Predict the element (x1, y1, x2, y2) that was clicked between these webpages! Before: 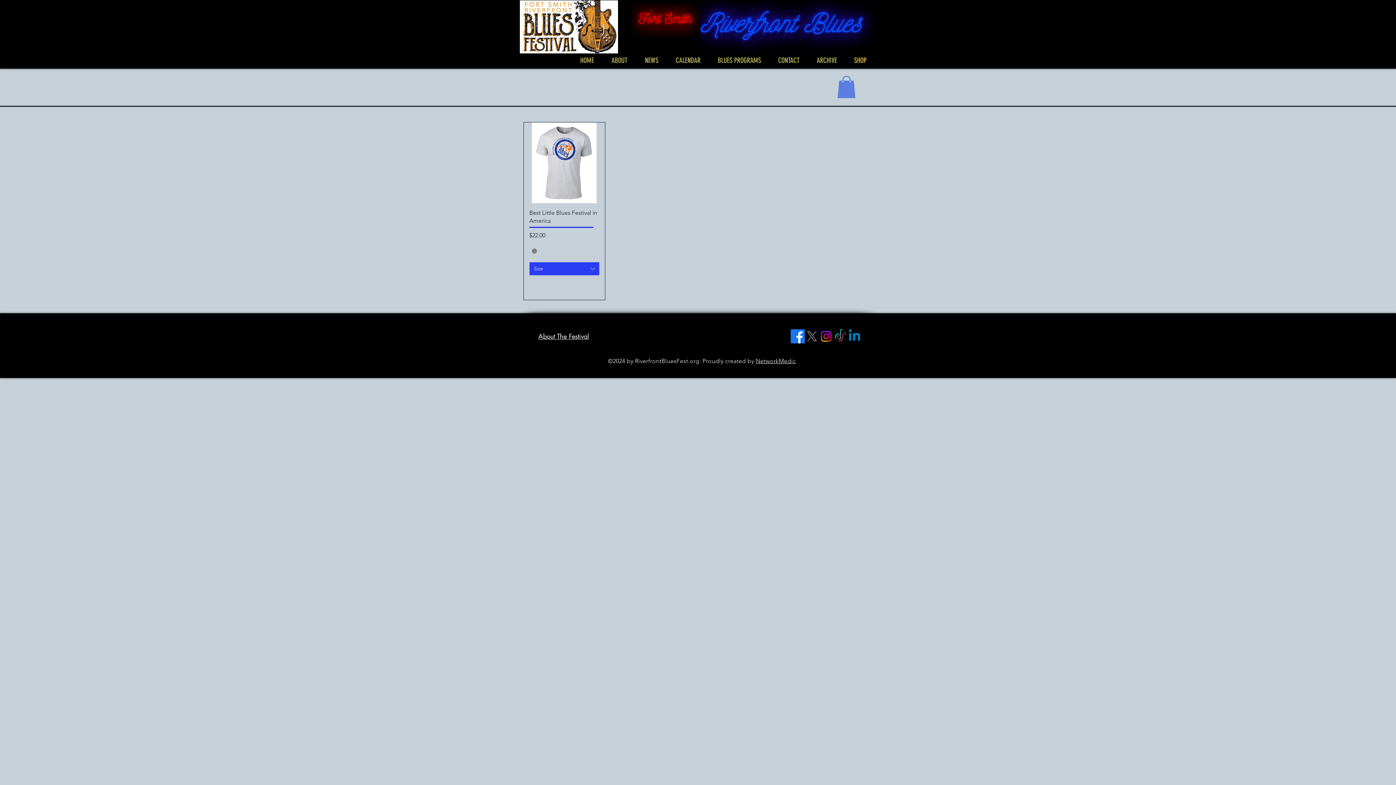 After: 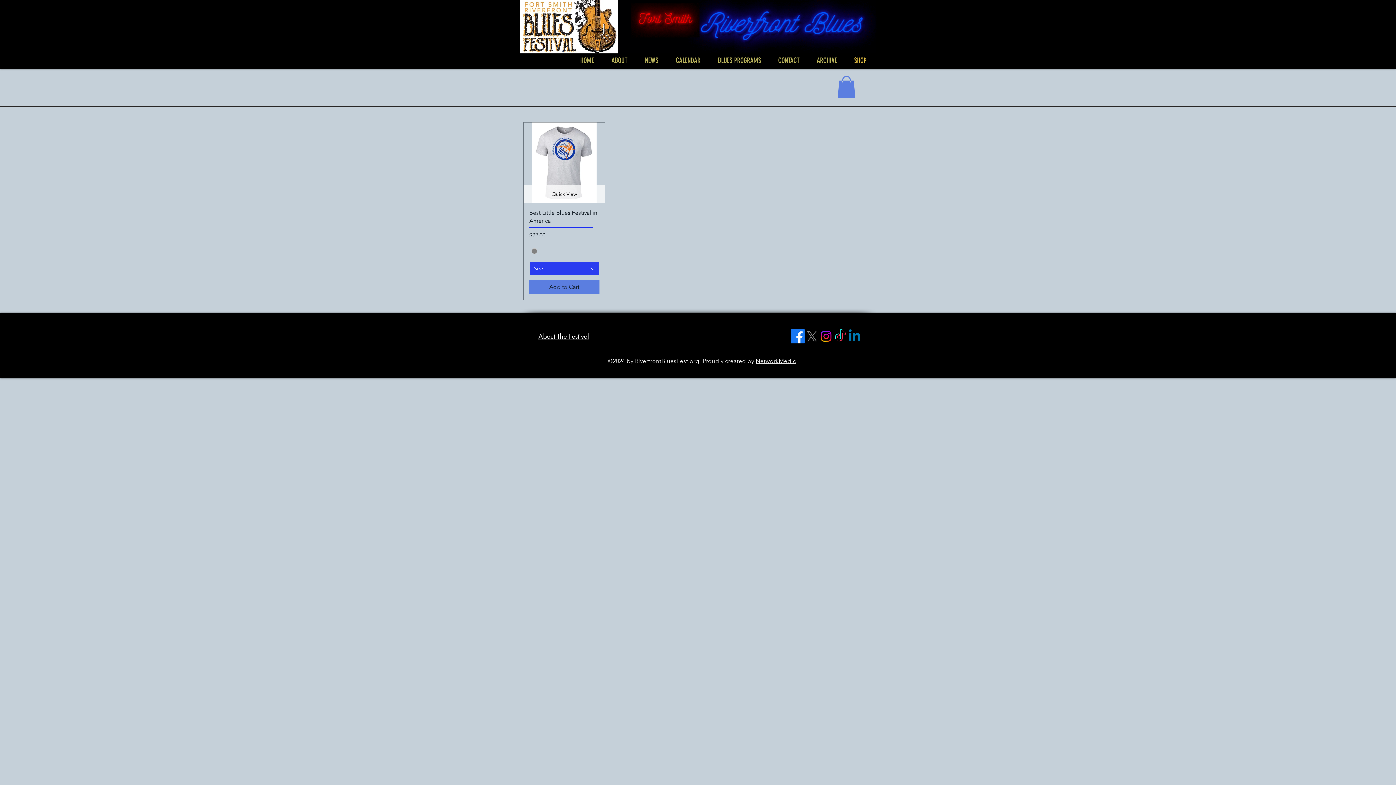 Action: label: Size bbox: (529, 262, 599, 275)